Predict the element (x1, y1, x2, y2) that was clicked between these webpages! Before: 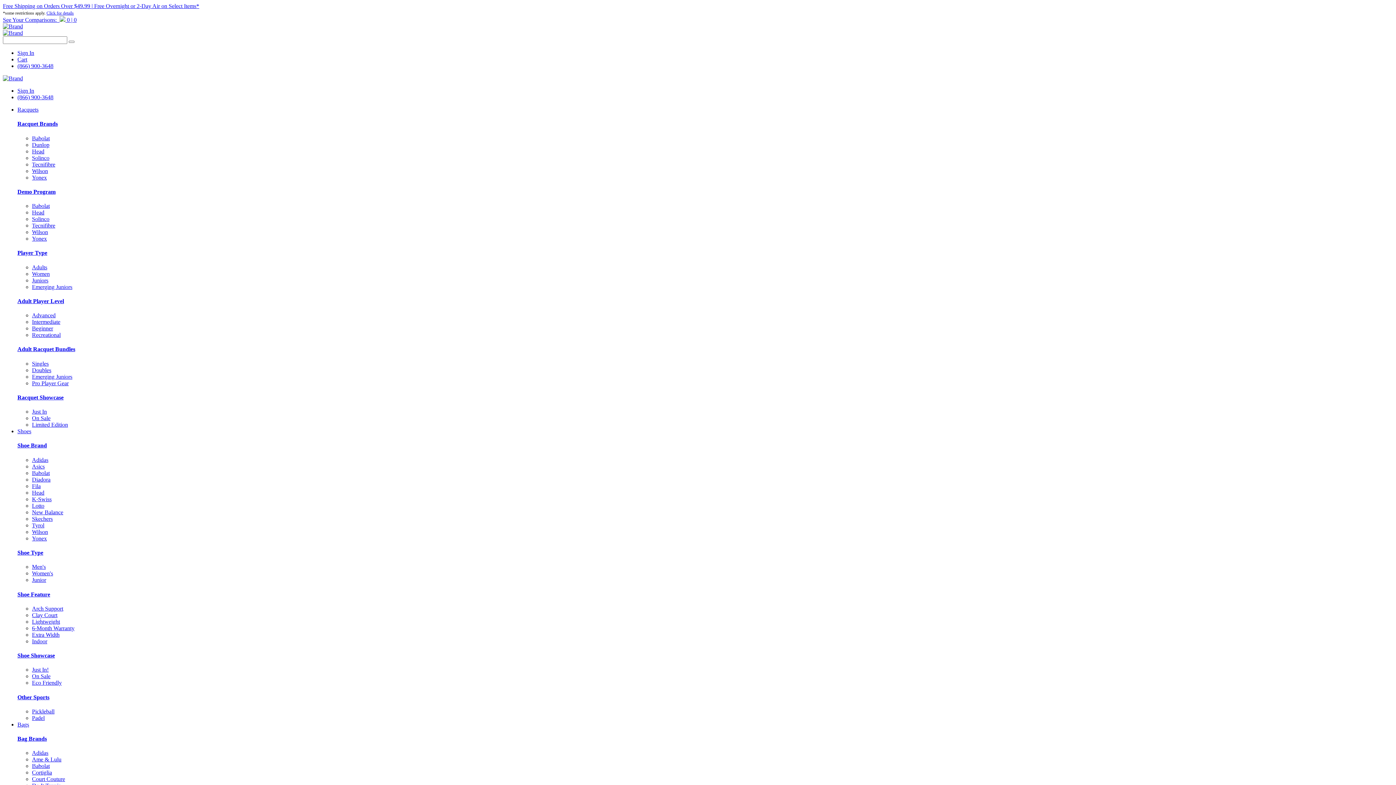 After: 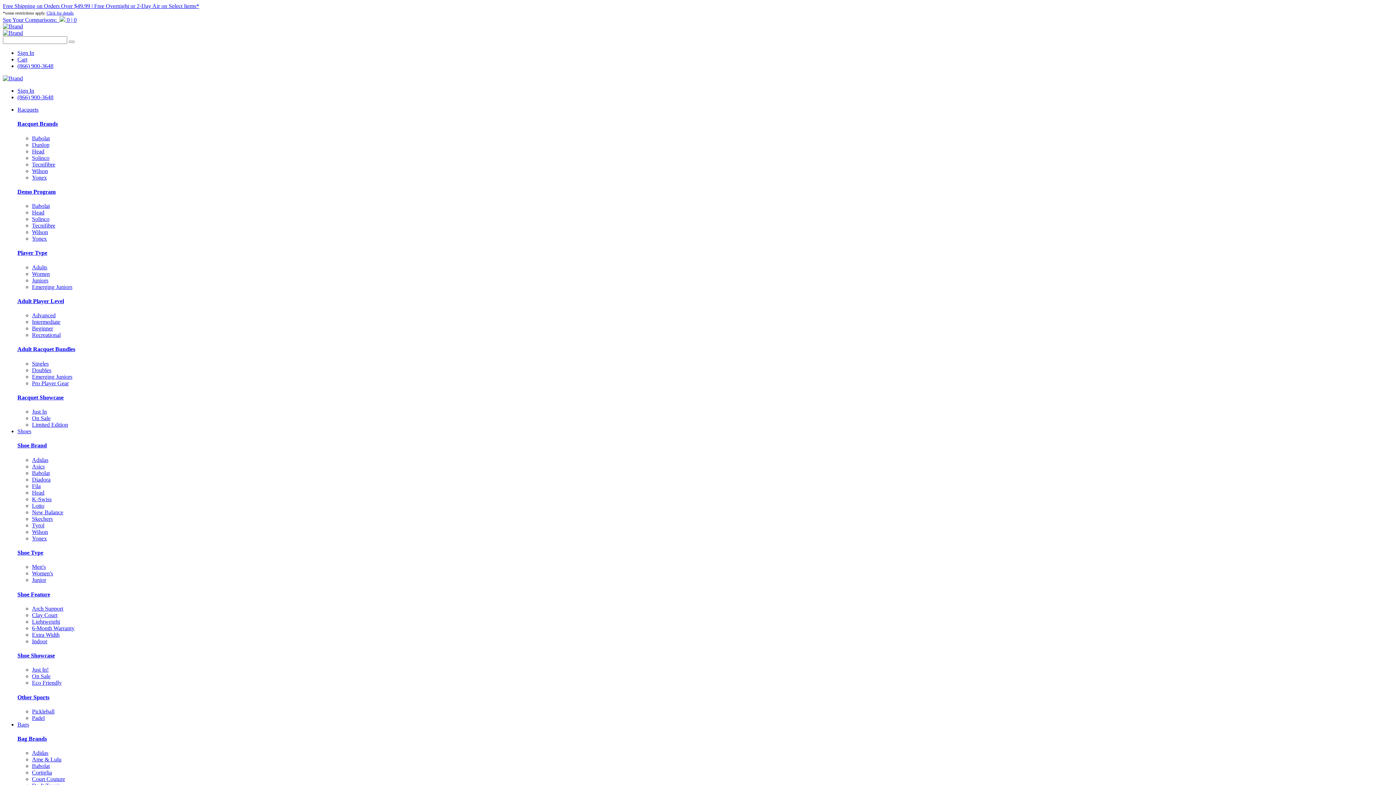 Action: bbox: (32, 222, 55, 228) label: Tecnifibre